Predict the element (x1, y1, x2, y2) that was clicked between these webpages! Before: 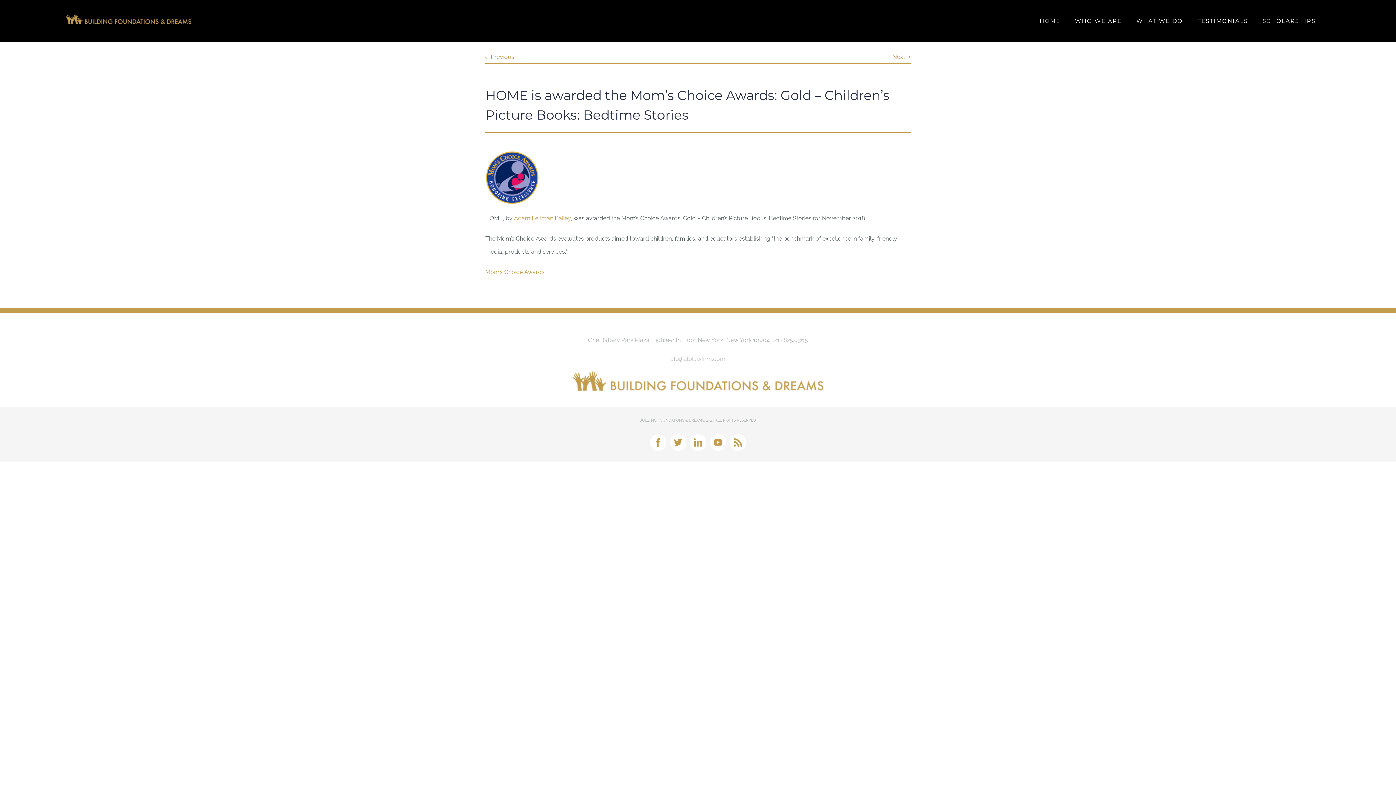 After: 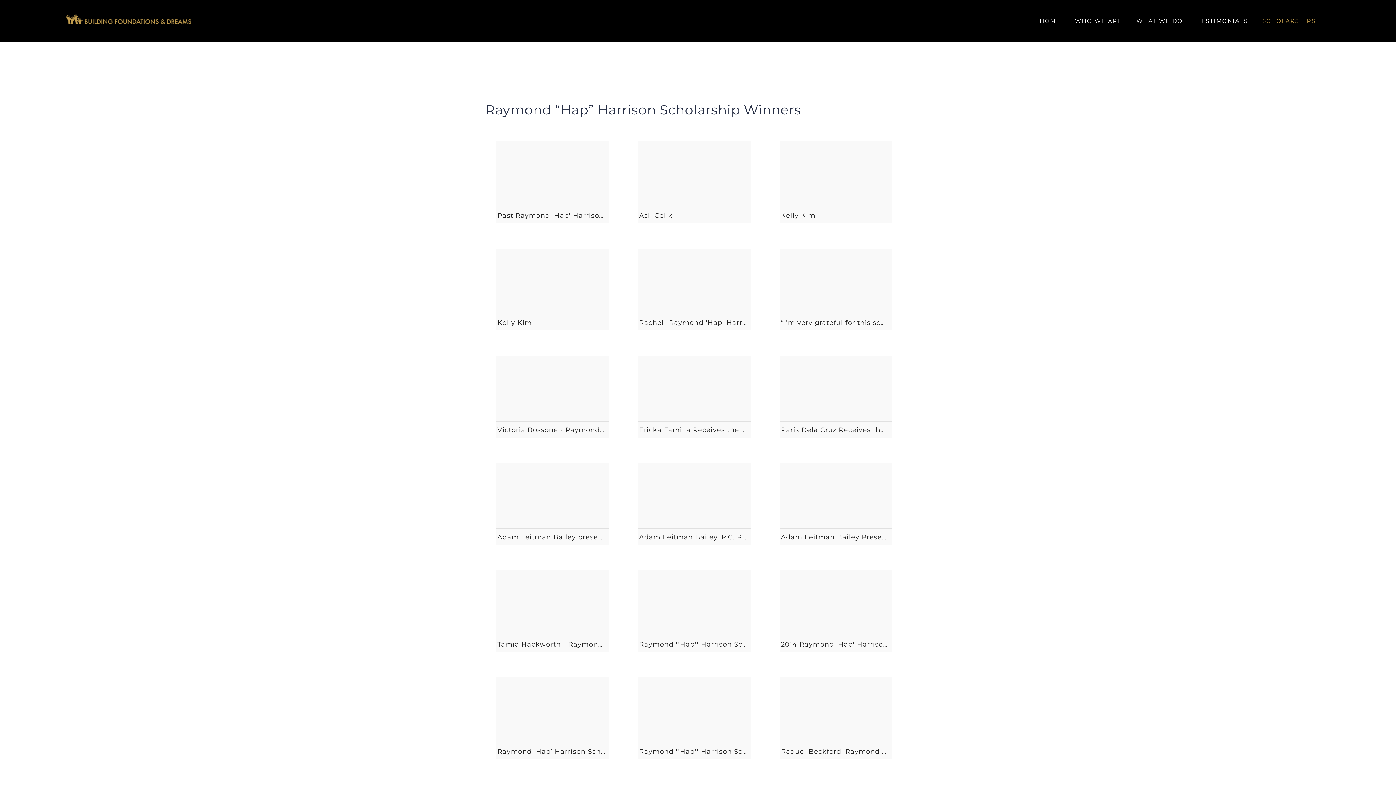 Action: label: SCHOLARSHIPS bbox: (1262, 0, 1315, 41)